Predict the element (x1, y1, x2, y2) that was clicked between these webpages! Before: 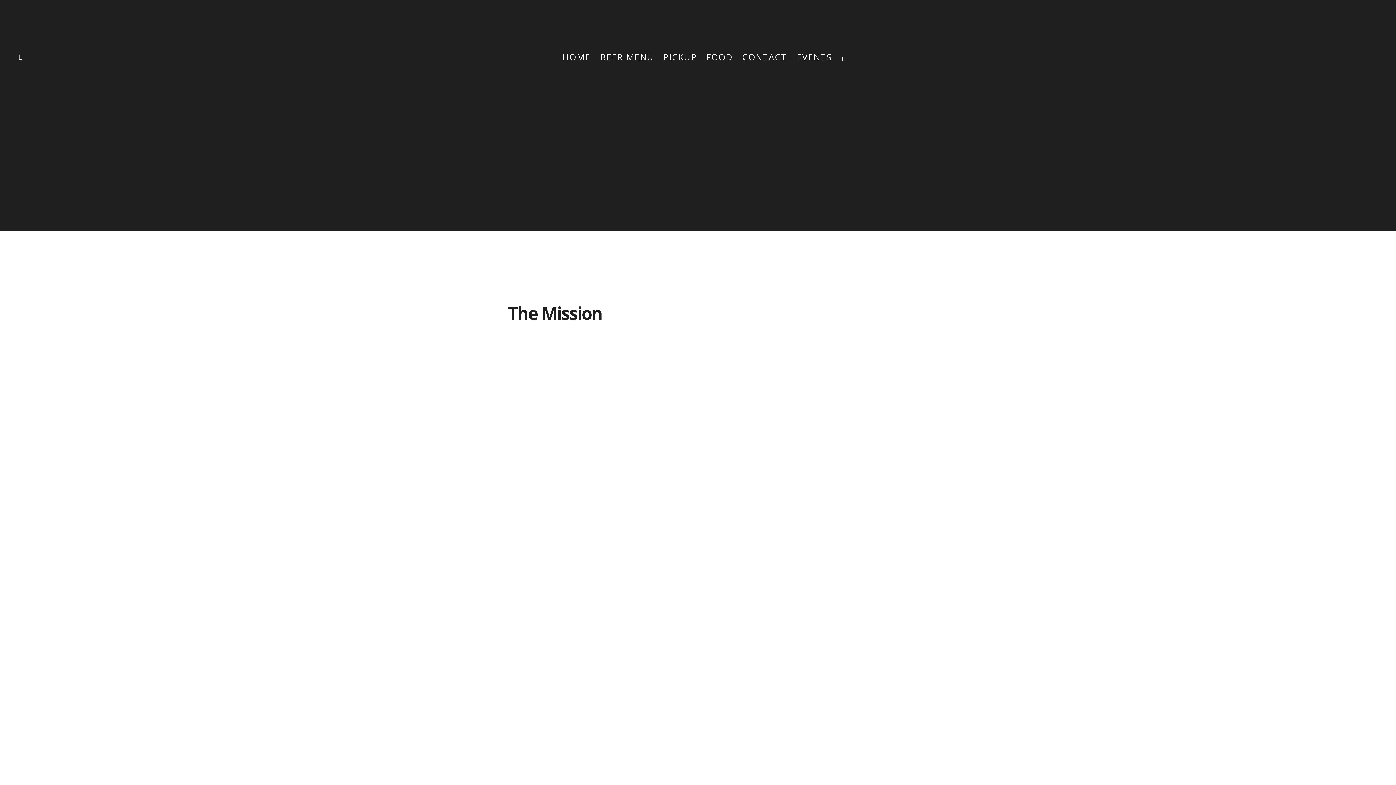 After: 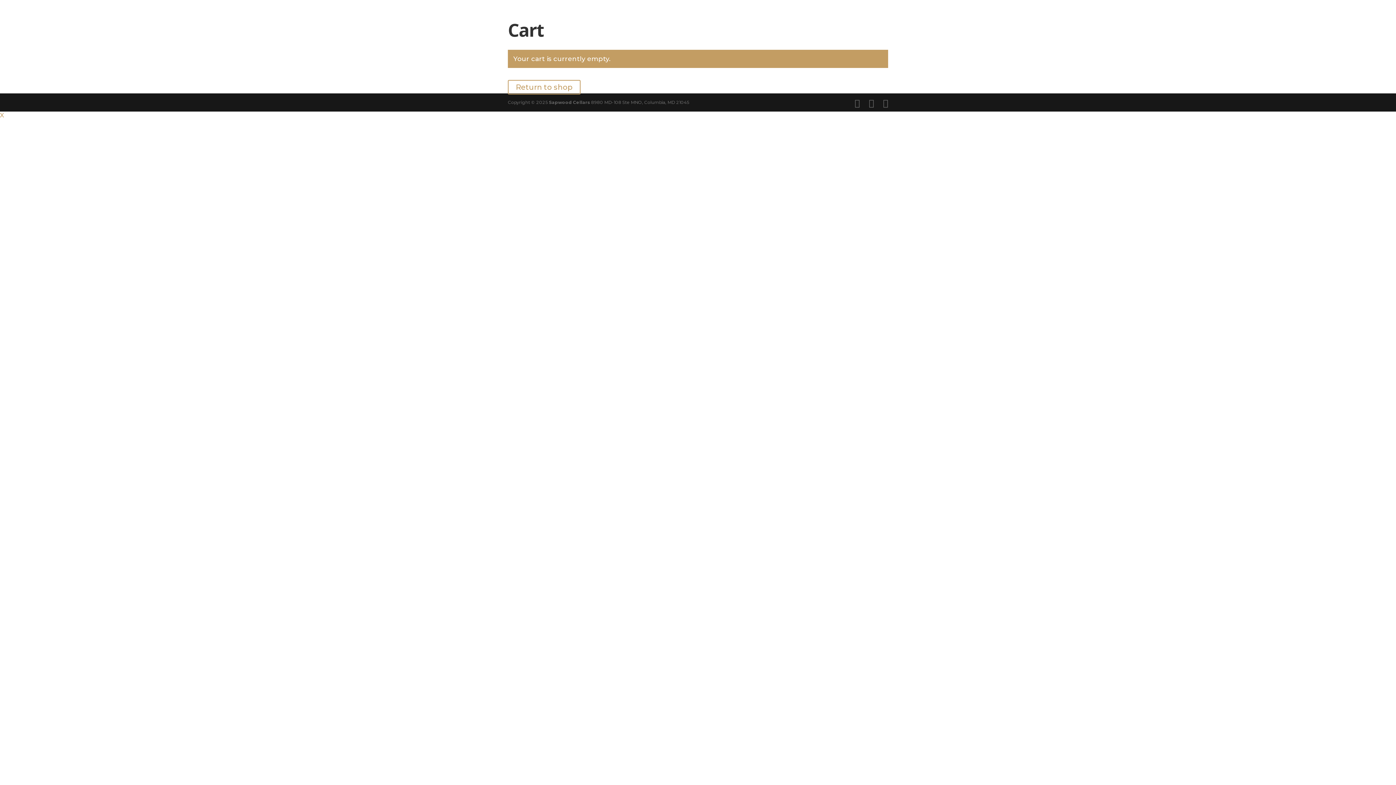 Action: bbox: (18, 53, 26, 60)